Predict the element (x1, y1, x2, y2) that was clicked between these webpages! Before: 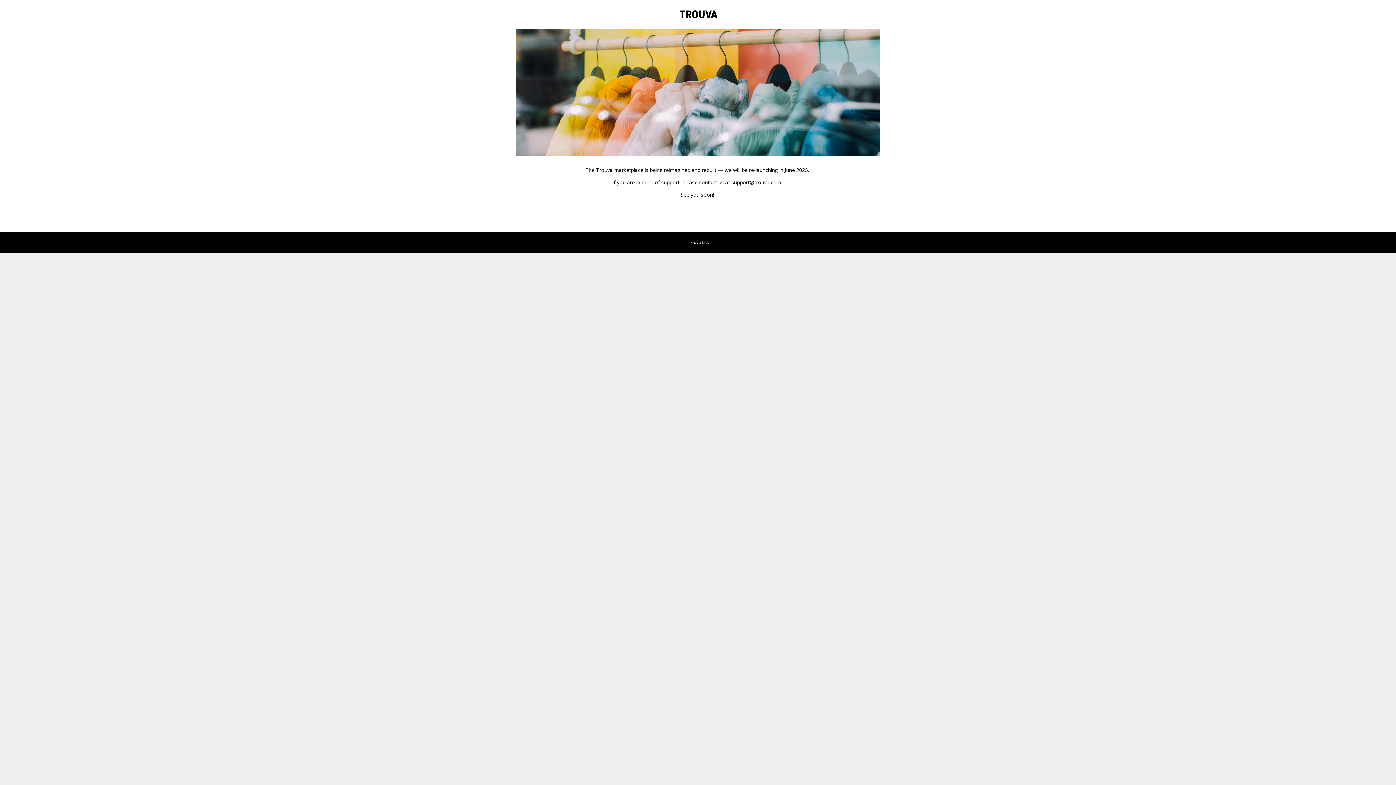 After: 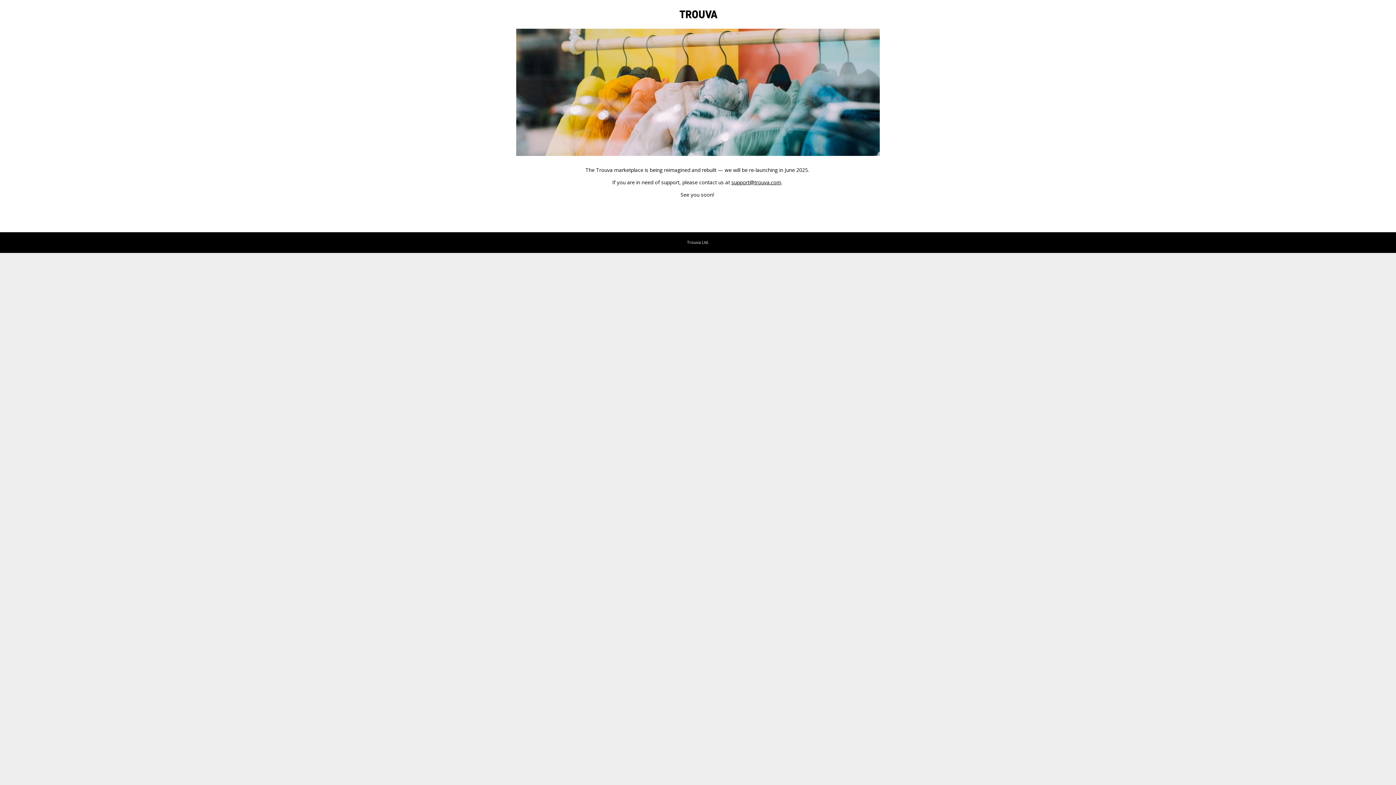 Action: bbox: (731, 178, 781, 185) label: support@trouva.com